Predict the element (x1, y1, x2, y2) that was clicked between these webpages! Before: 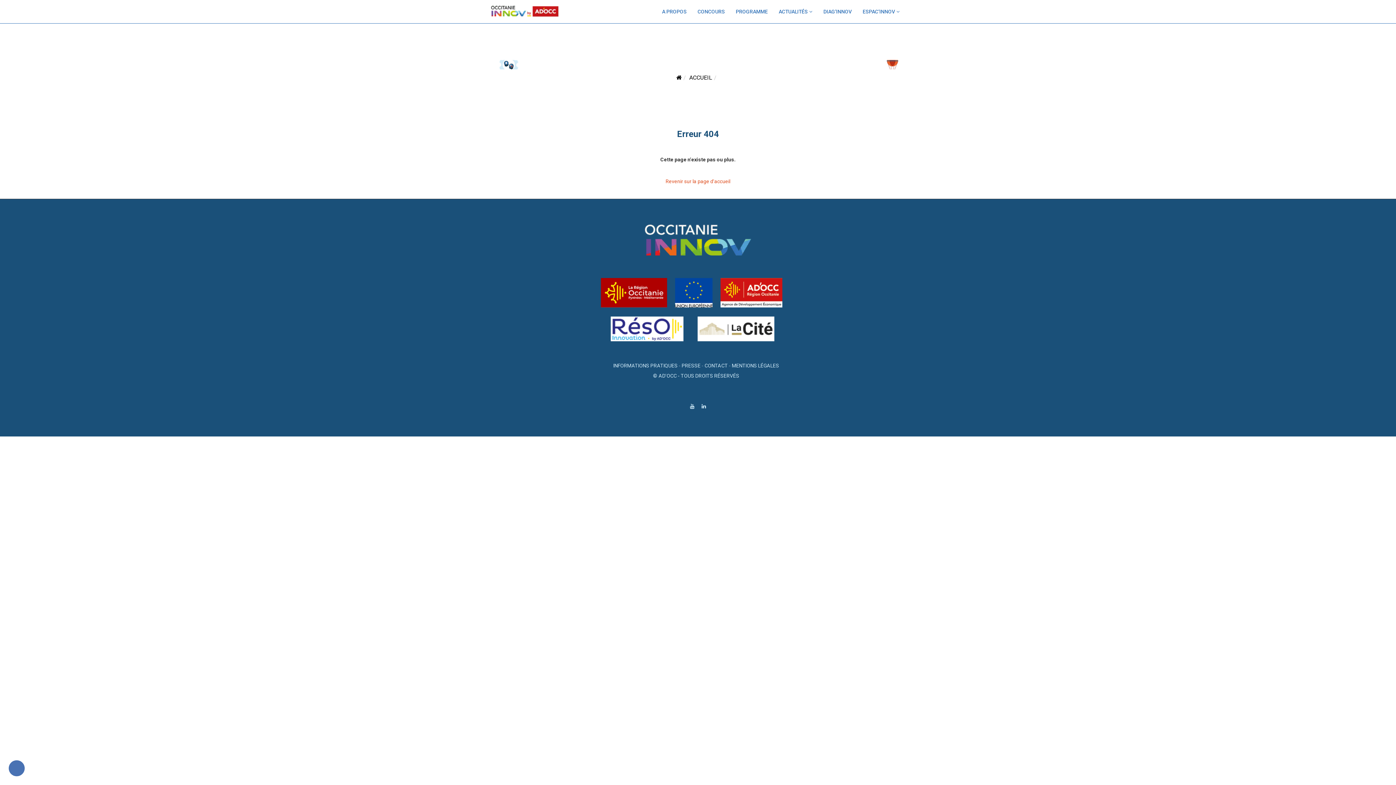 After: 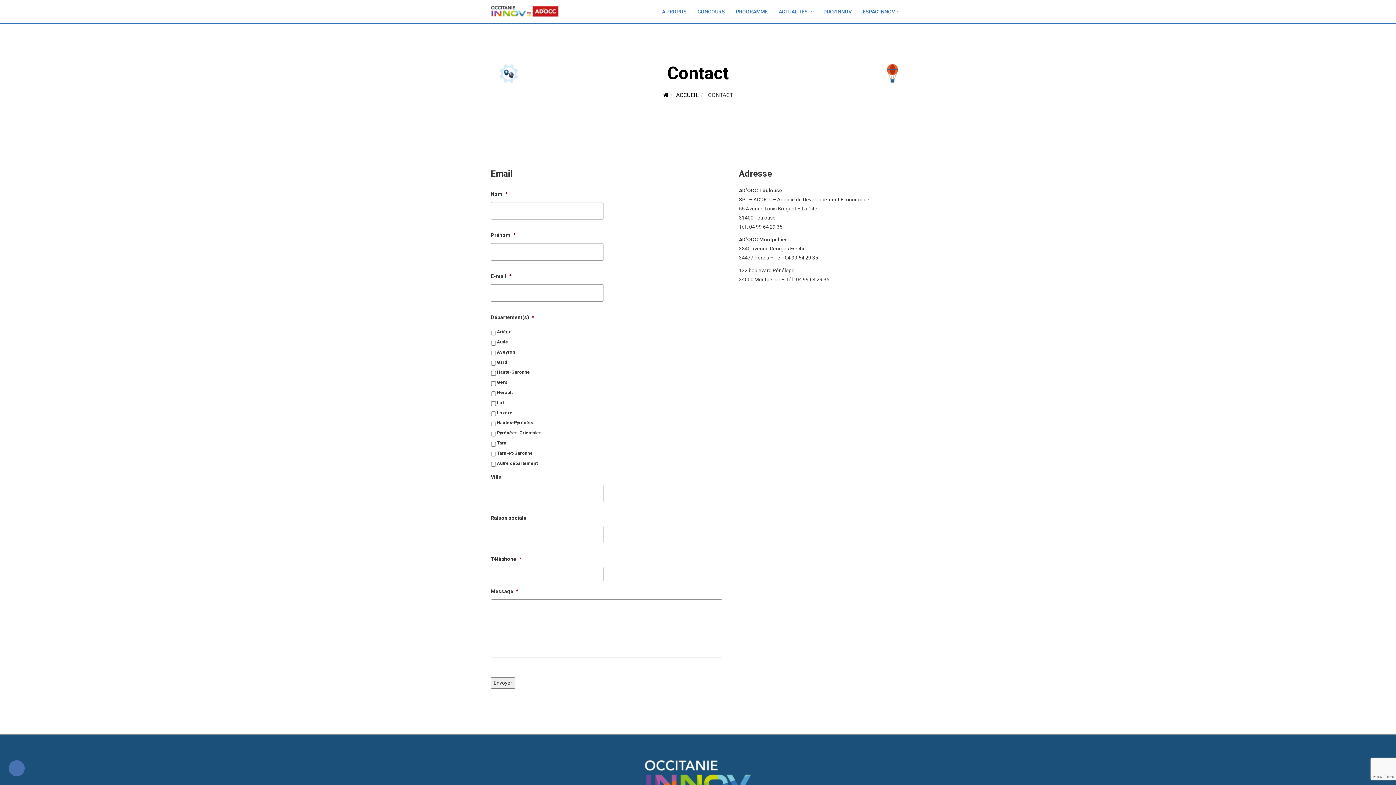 Action: bbox: (704, 362, 728, 368) label: CONTACT